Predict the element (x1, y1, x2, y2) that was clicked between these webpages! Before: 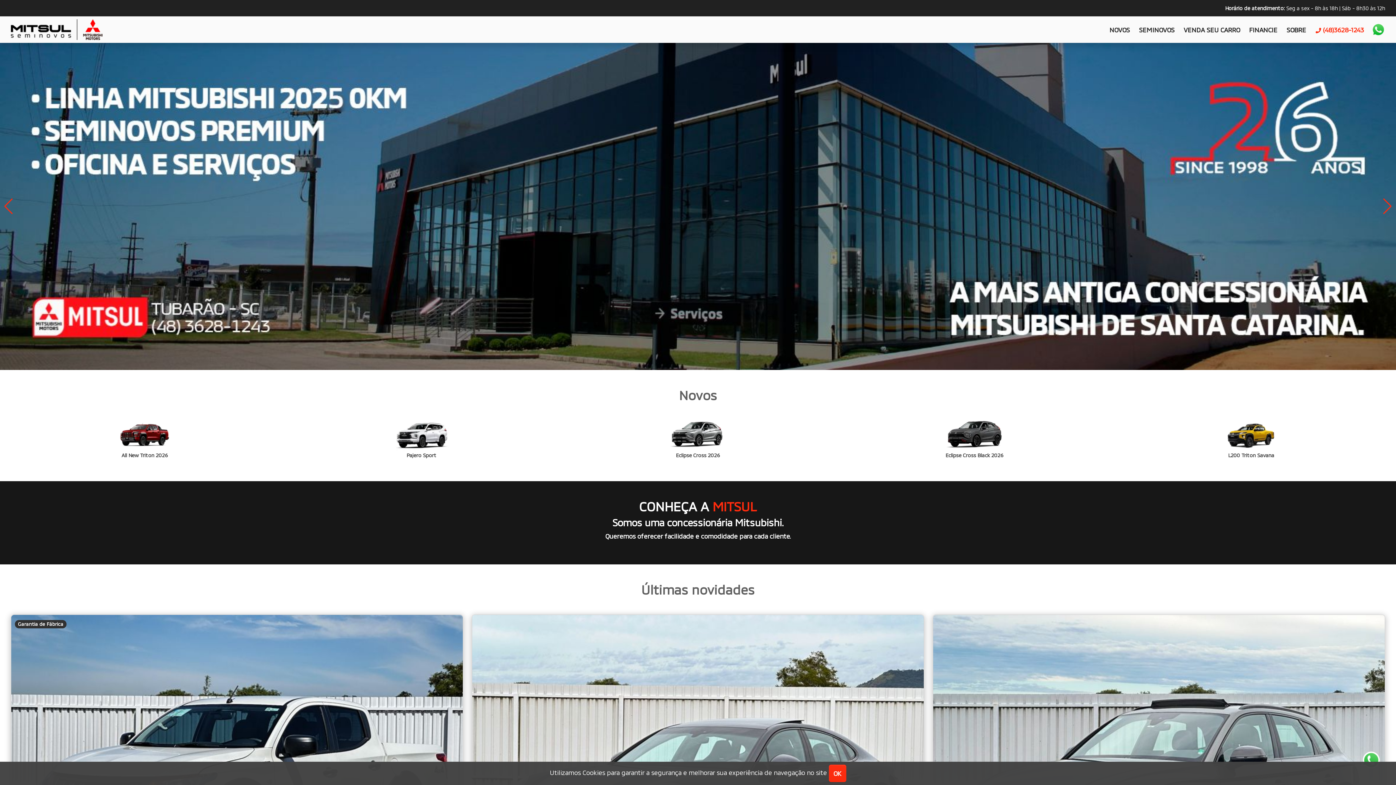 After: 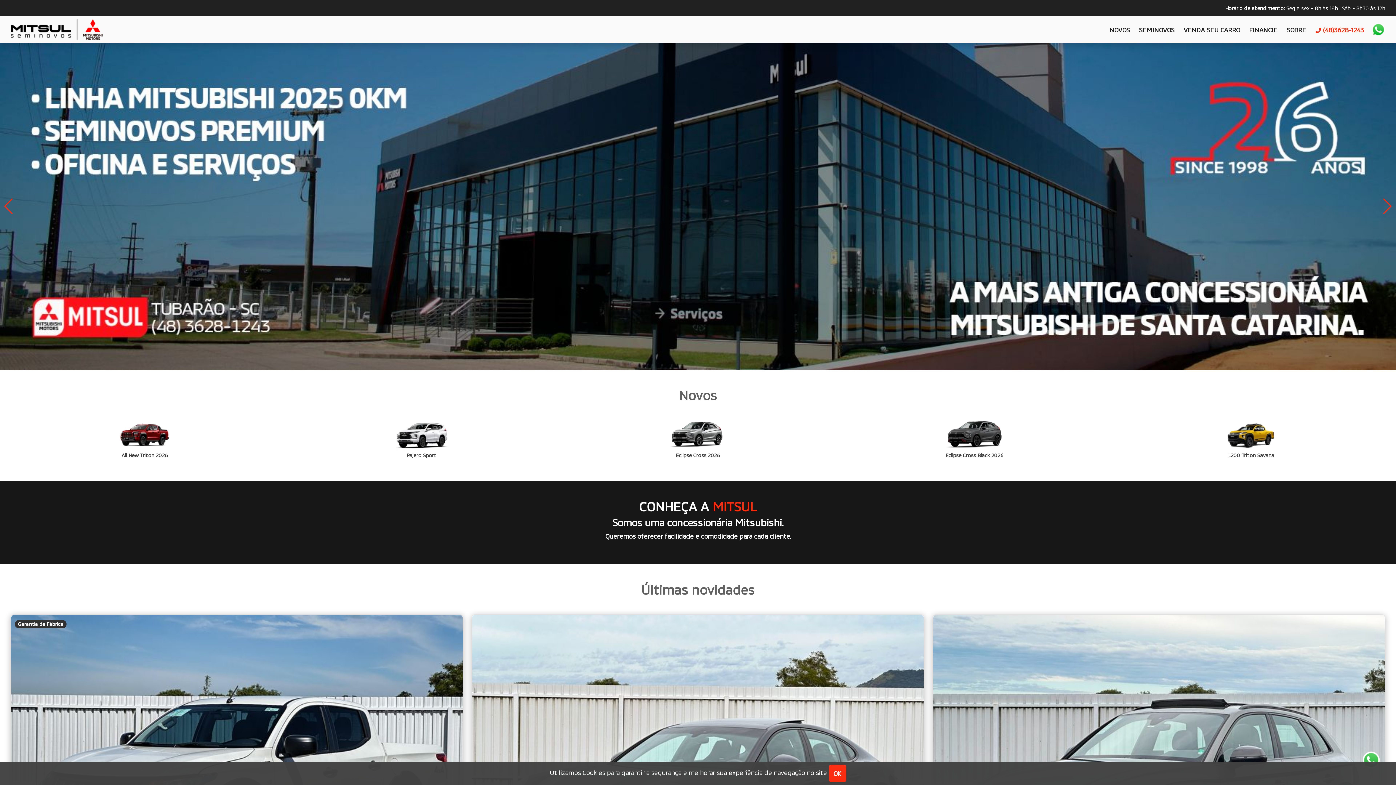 Action: label: Next slide bbox: (1382, 198, 1392, 214)